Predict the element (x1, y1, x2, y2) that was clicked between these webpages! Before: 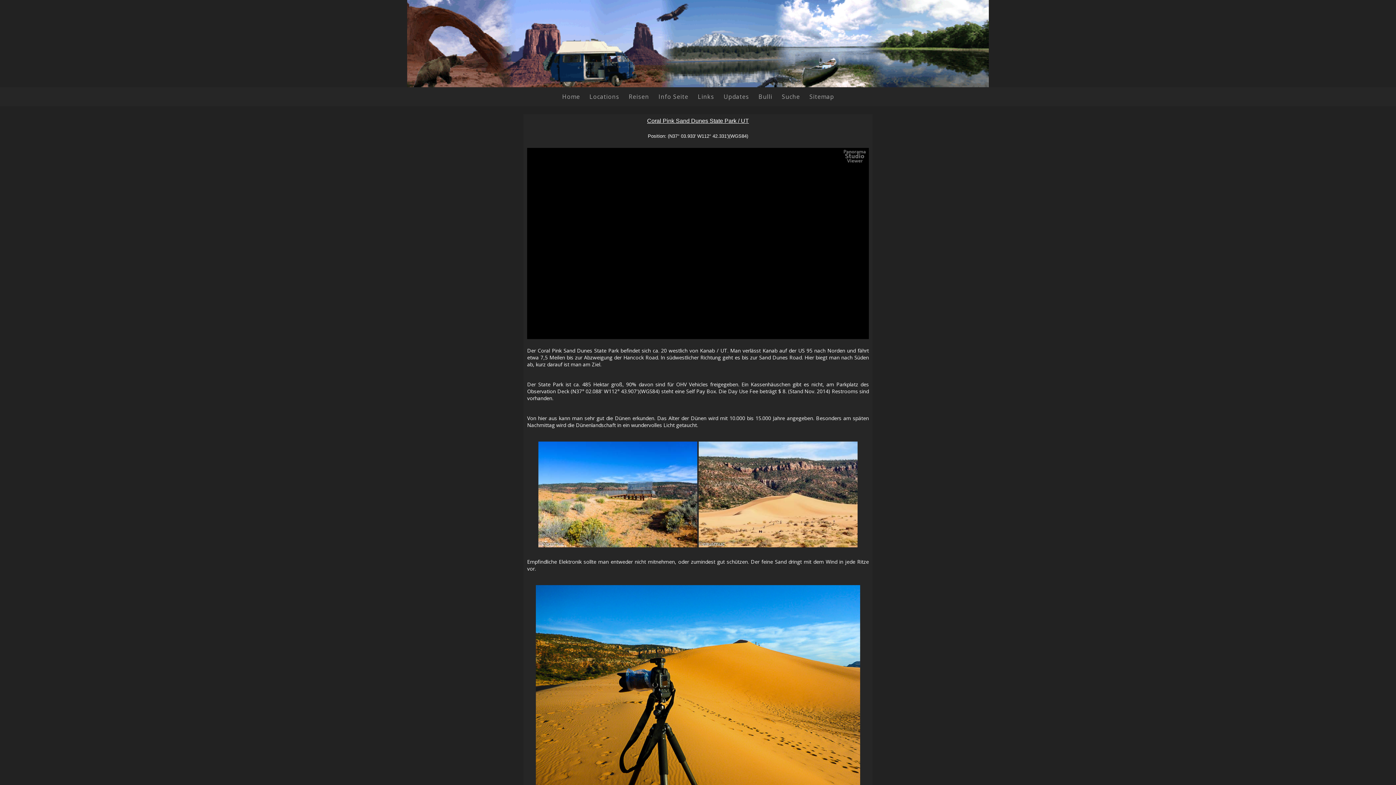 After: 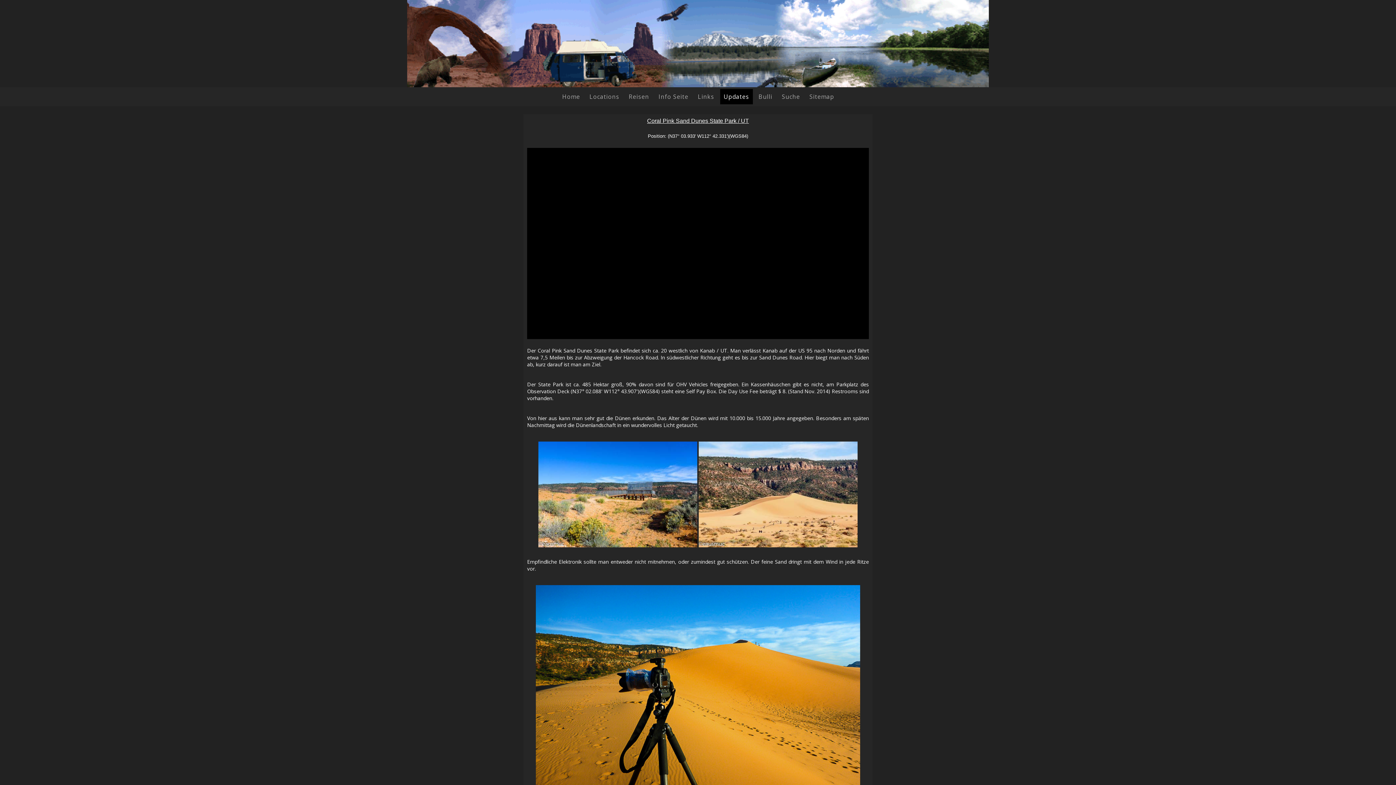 Action: label: Updates bbox: (719, 89, 752, 104)